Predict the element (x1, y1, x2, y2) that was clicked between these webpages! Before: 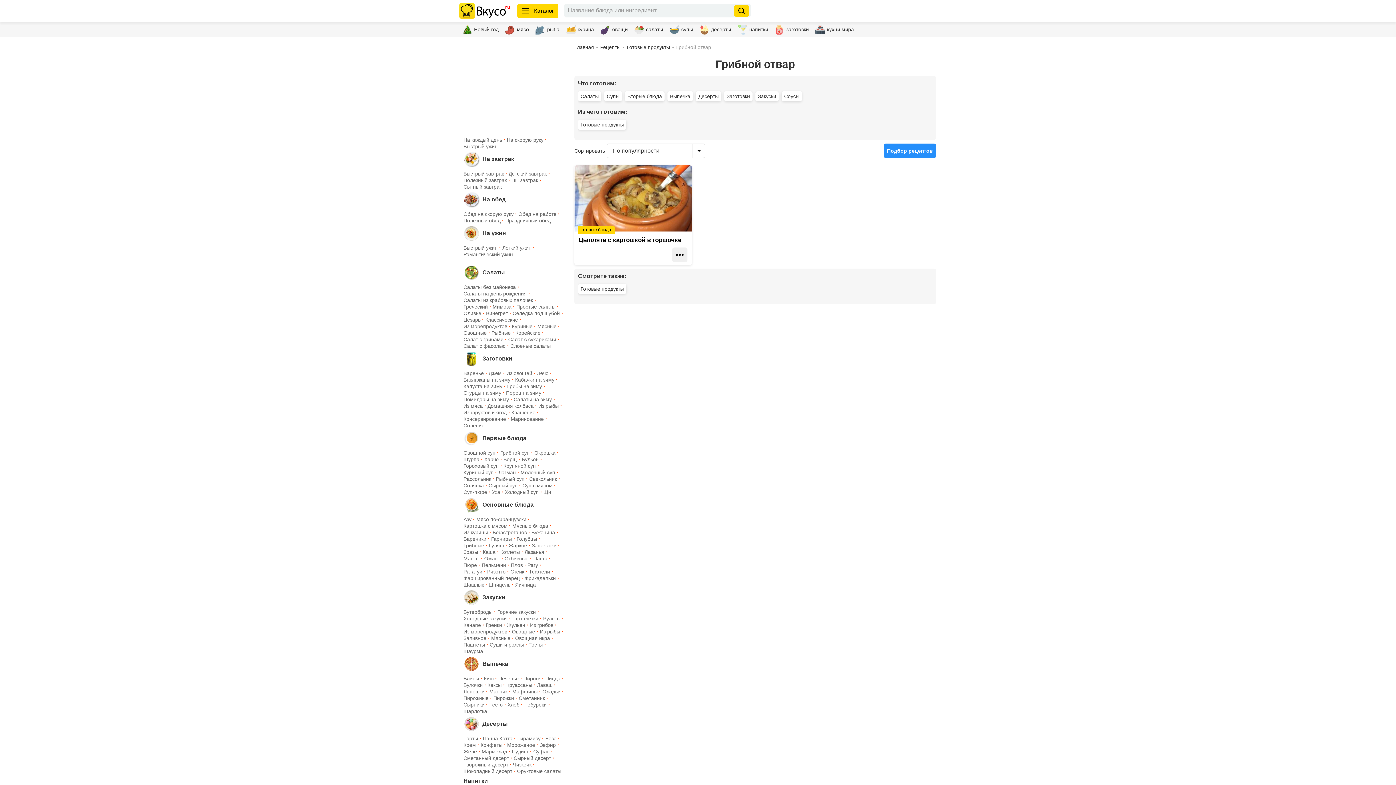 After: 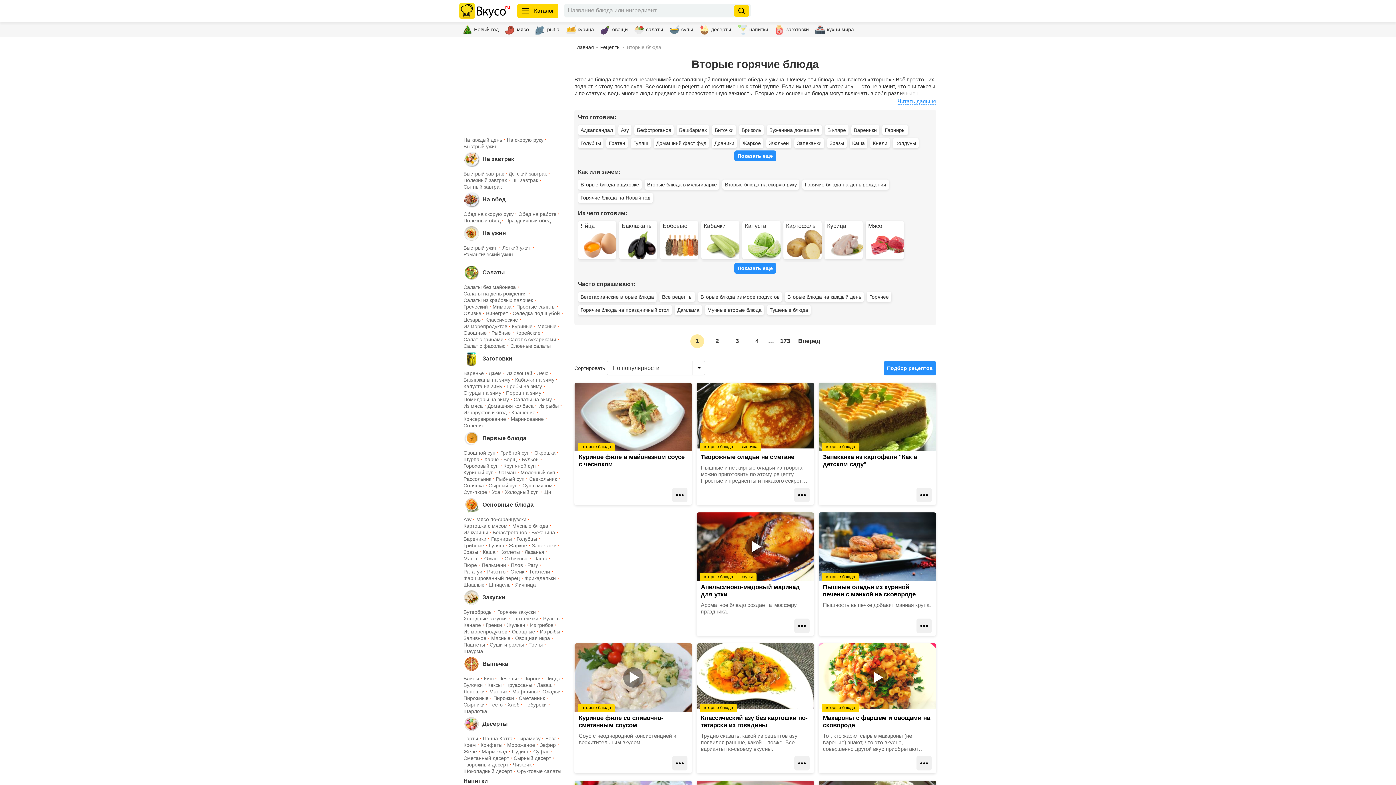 Action: bbox: (463, 495, 565, 516) label: Основные блюда